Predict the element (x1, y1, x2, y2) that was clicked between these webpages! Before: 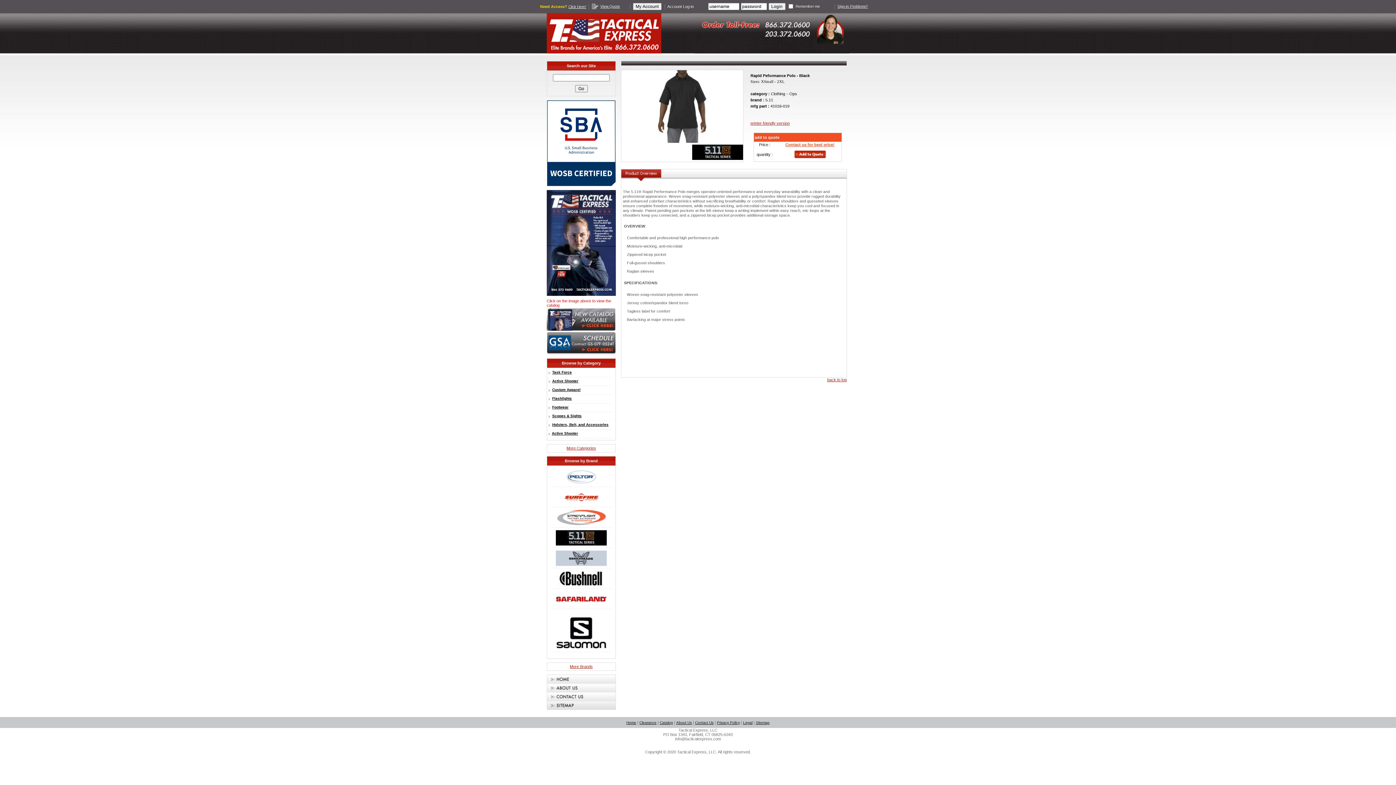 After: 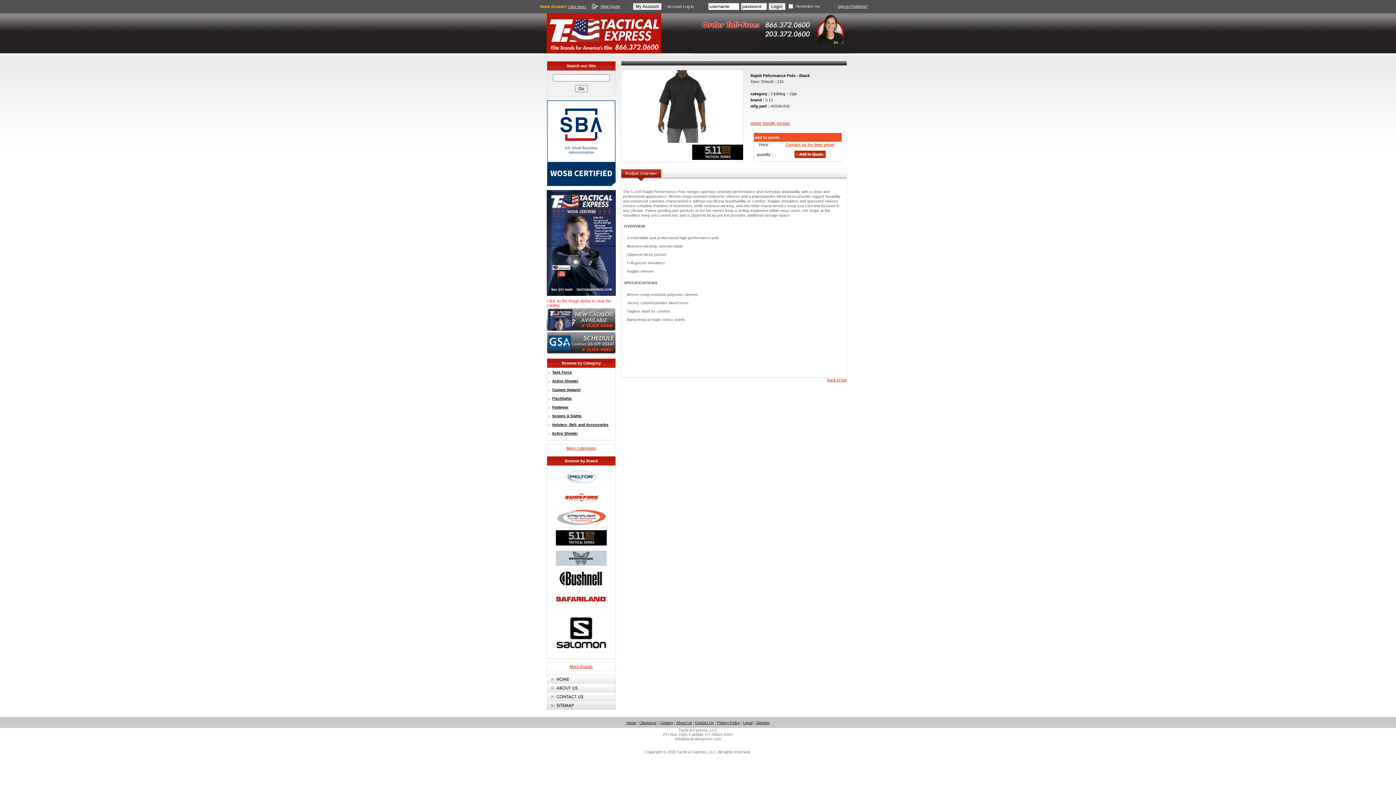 Action: bbox: (546, 292, 616, 296)